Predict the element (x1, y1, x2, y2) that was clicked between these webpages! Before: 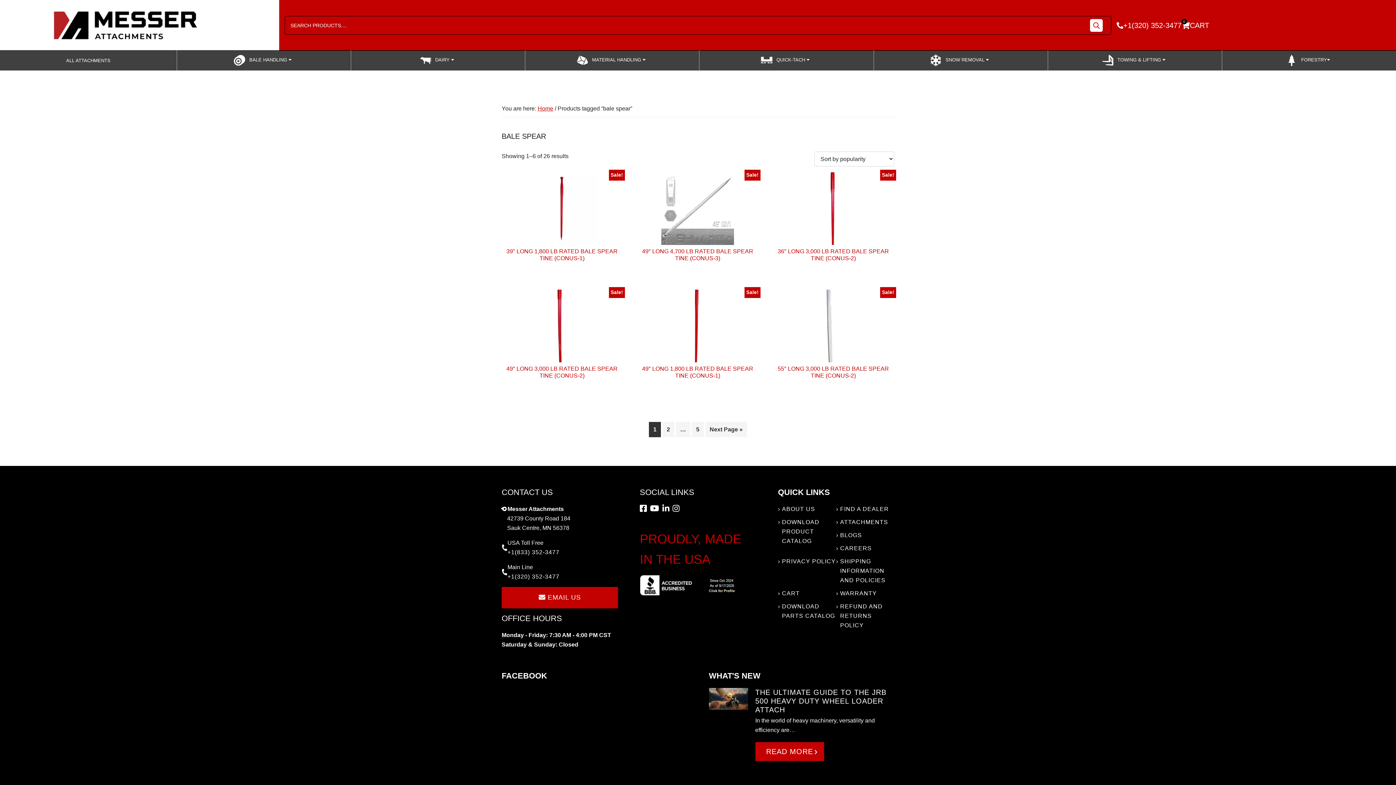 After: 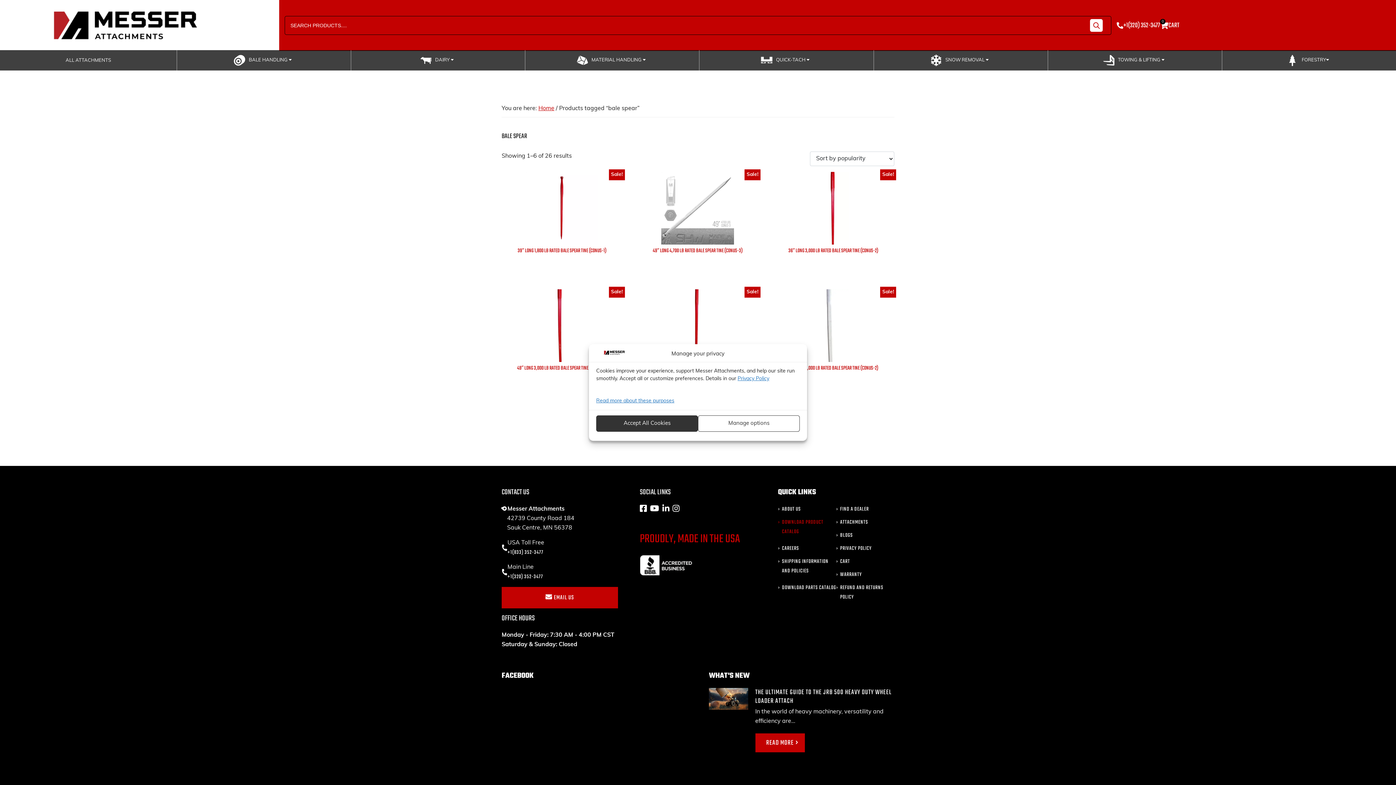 Action: bbox: (778, 517, 836, 546) label: DOWNLOAD PRODUCT CATALOG